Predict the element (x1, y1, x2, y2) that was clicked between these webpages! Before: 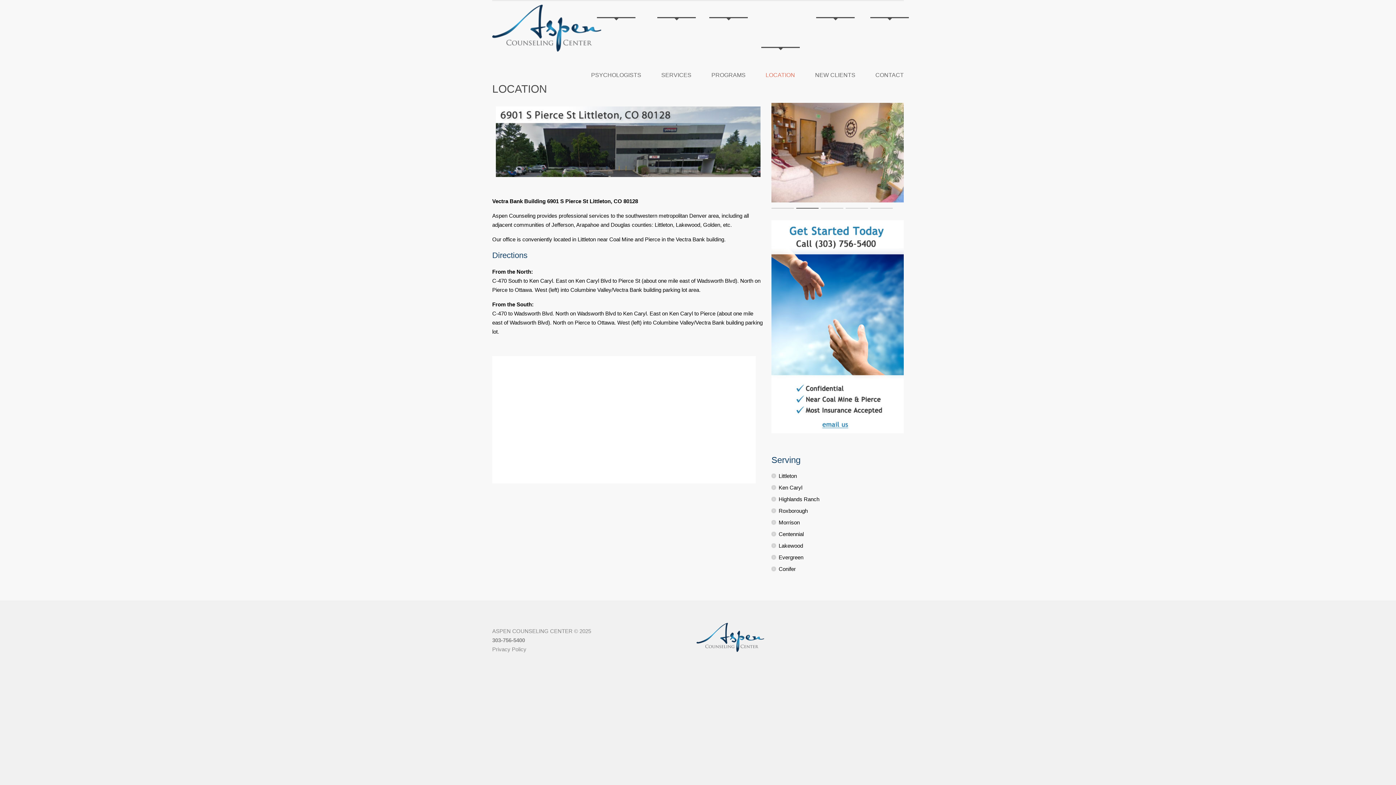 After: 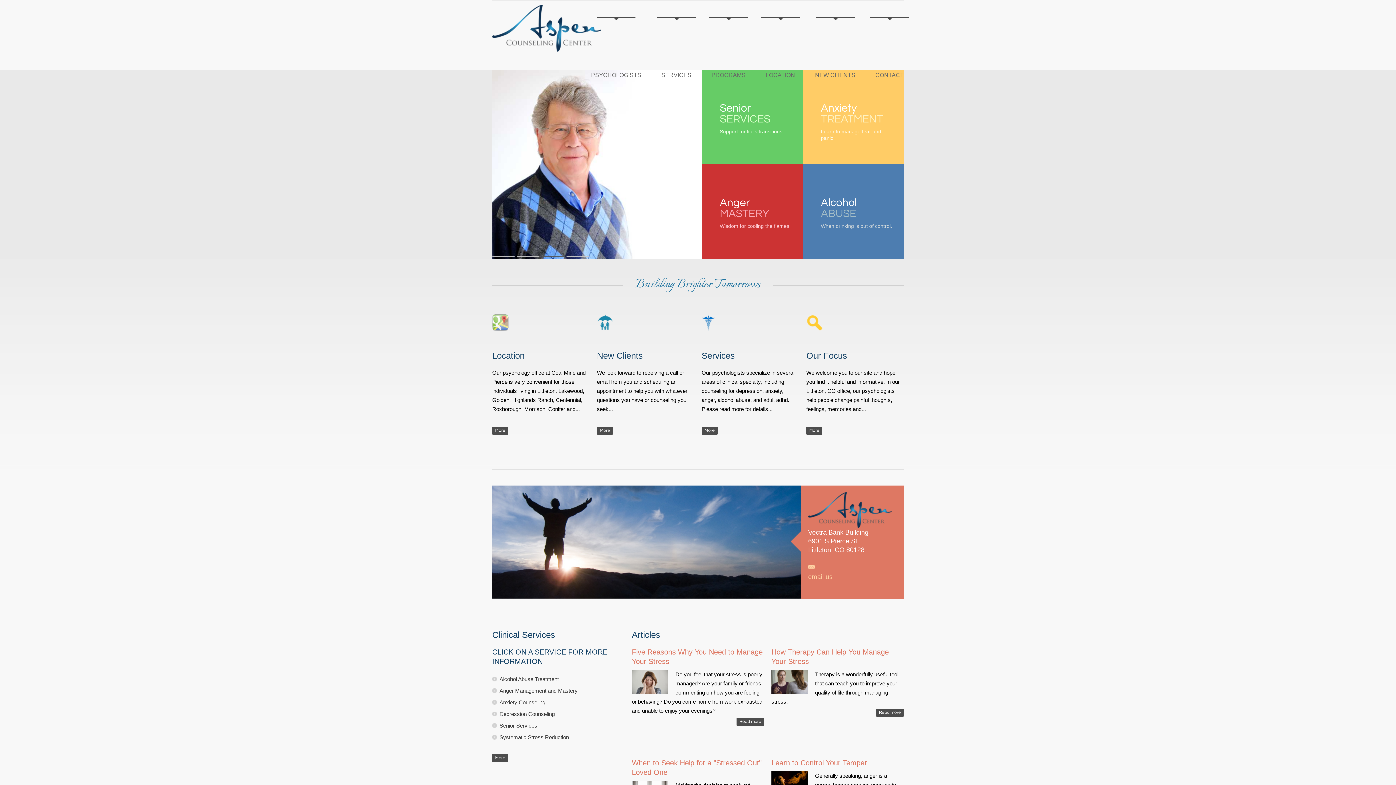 Action: bbox: (492, 4, 601, 51)